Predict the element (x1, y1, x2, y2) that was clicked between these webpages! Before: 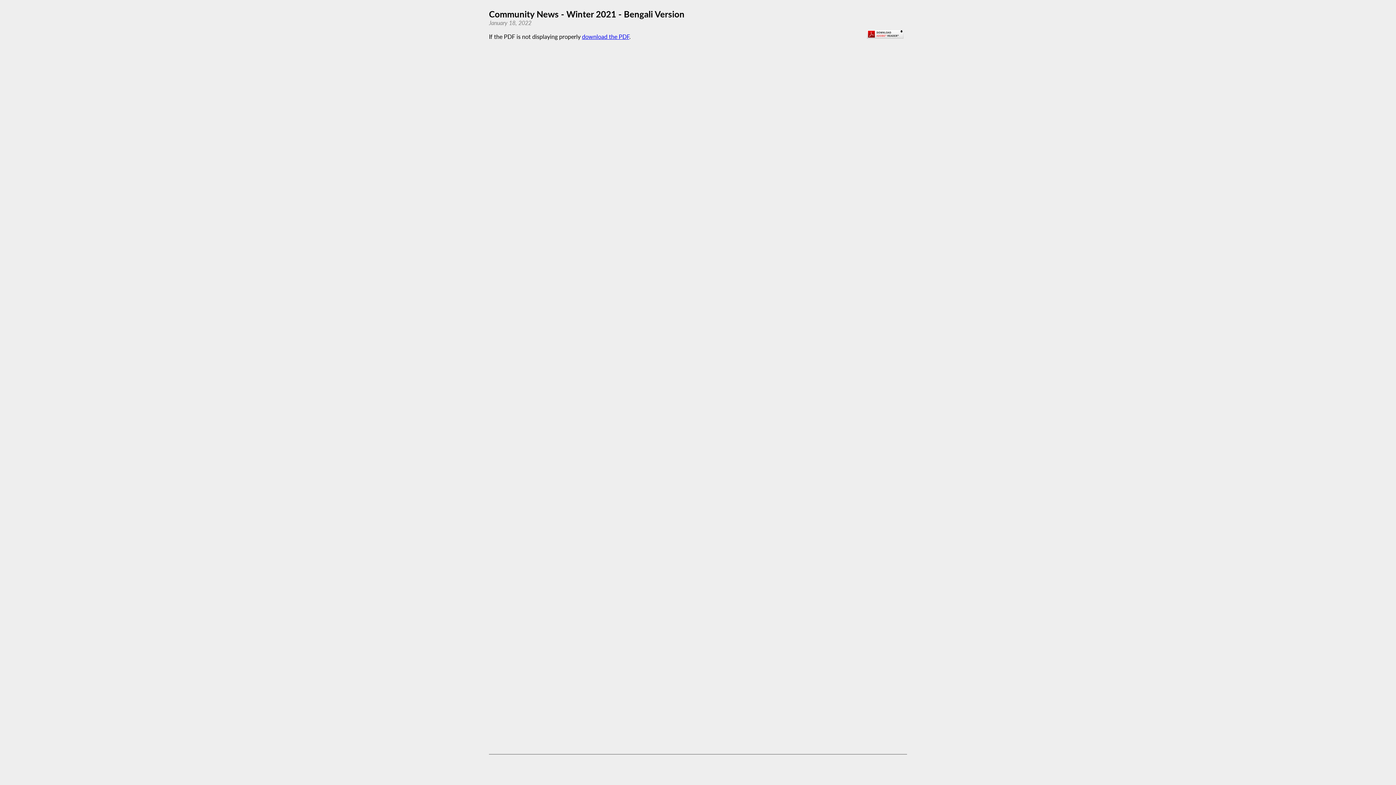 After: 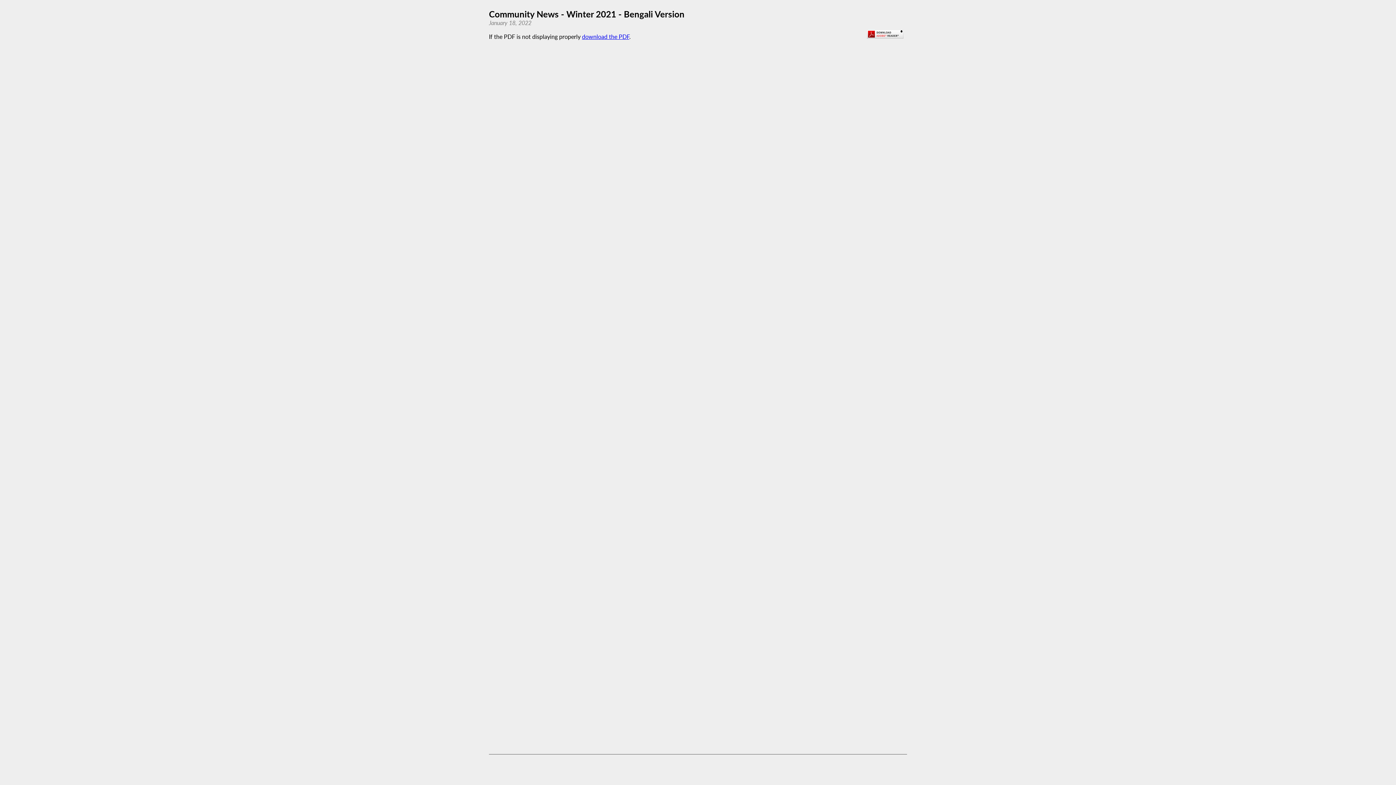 Action: bbox: (867, 32, 903, 39)